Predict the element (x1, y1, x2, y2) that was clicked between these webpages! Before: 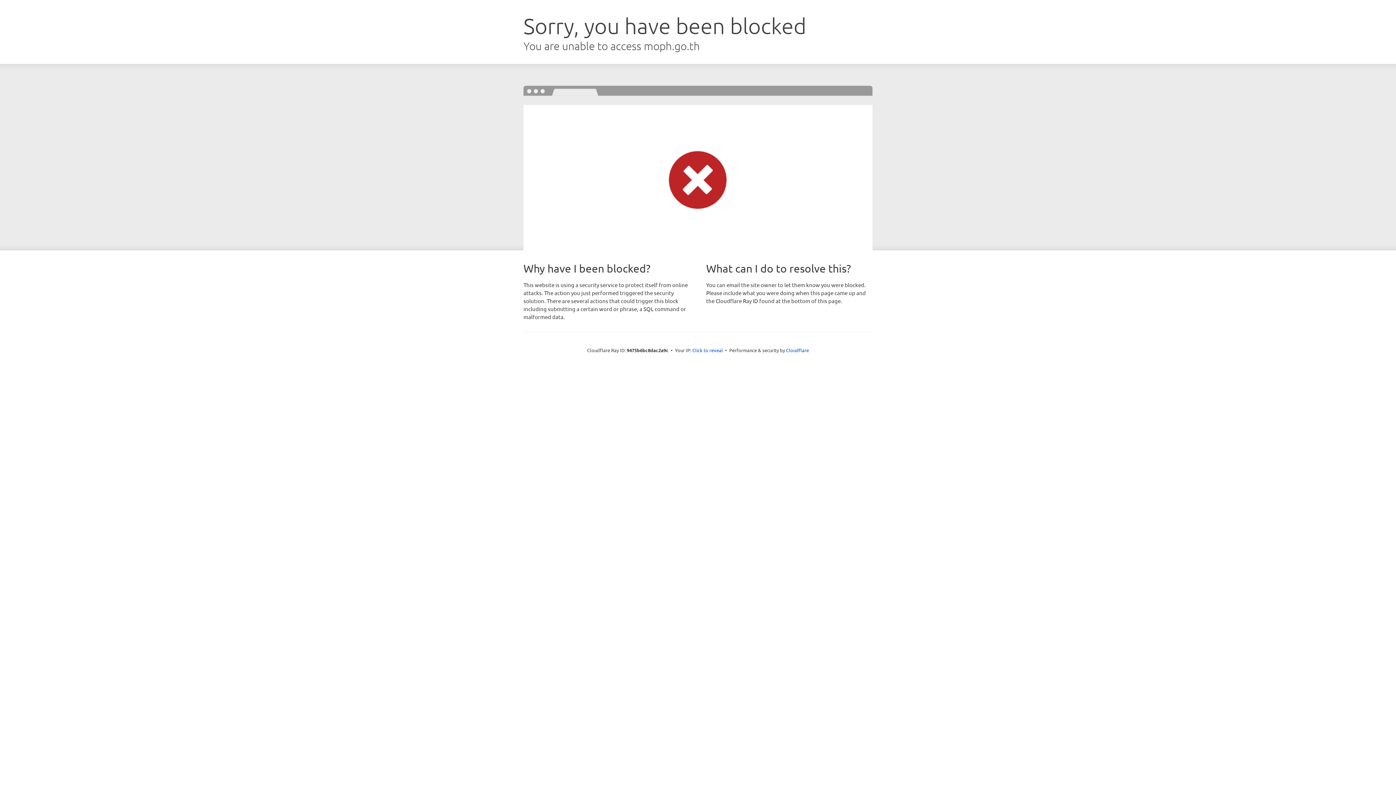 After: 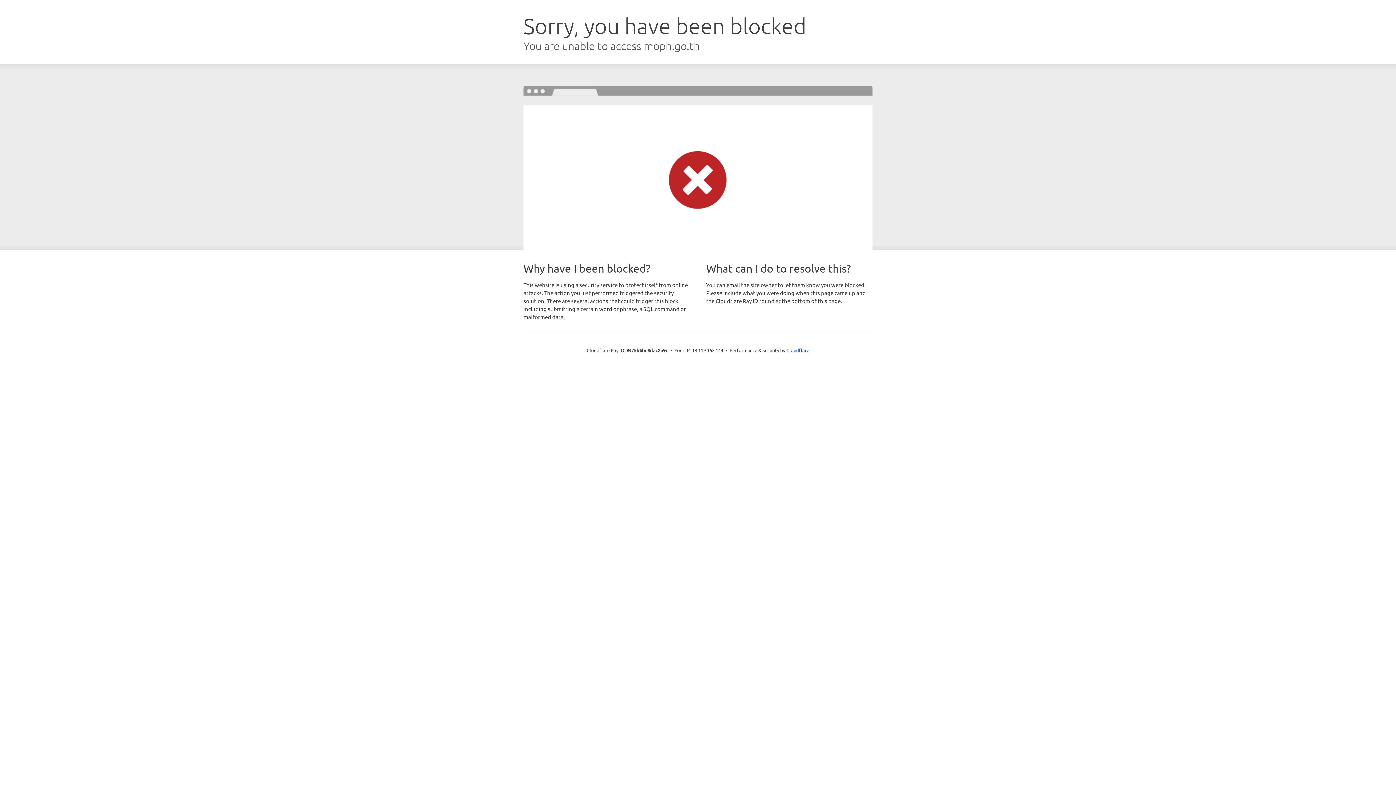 Action: bbox: (692, 346, 723, 353) label: Click to reveal